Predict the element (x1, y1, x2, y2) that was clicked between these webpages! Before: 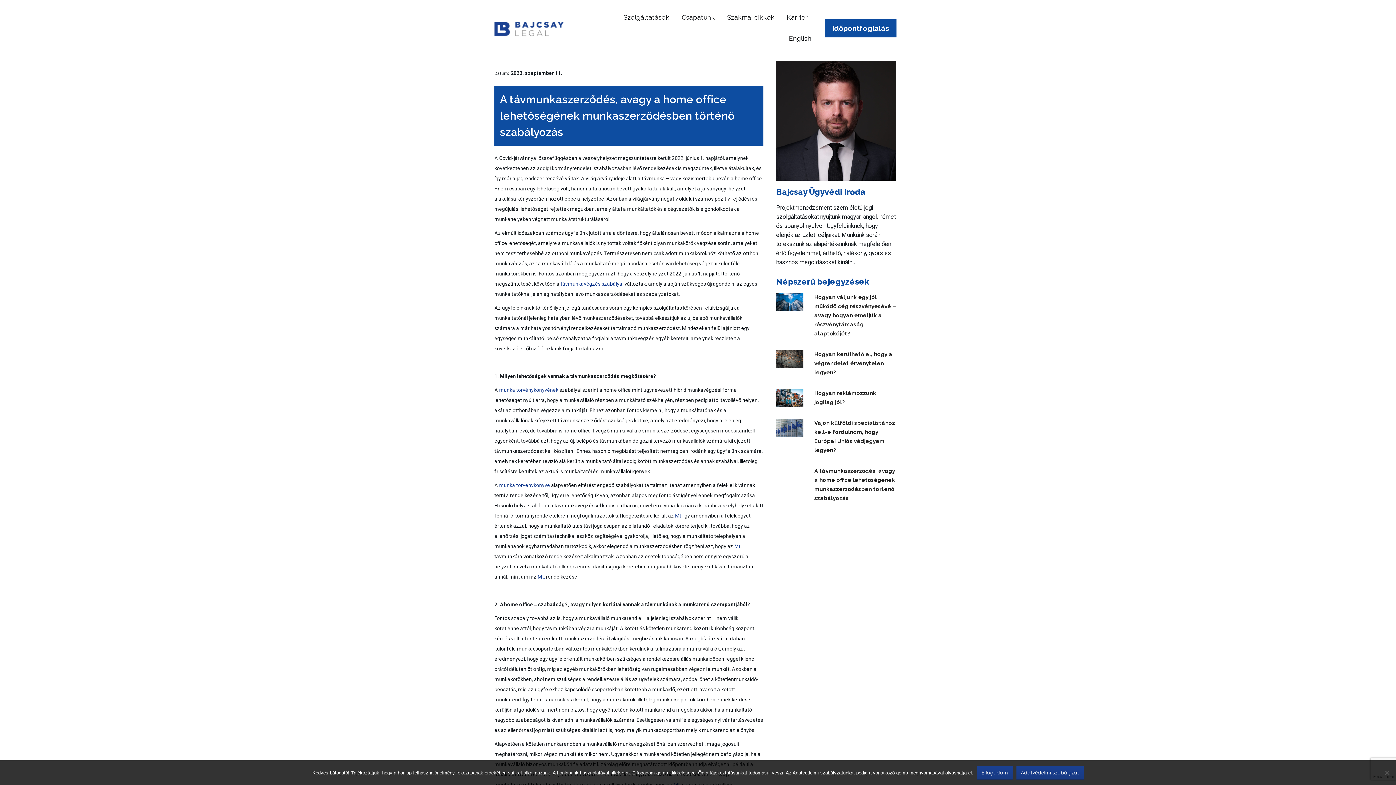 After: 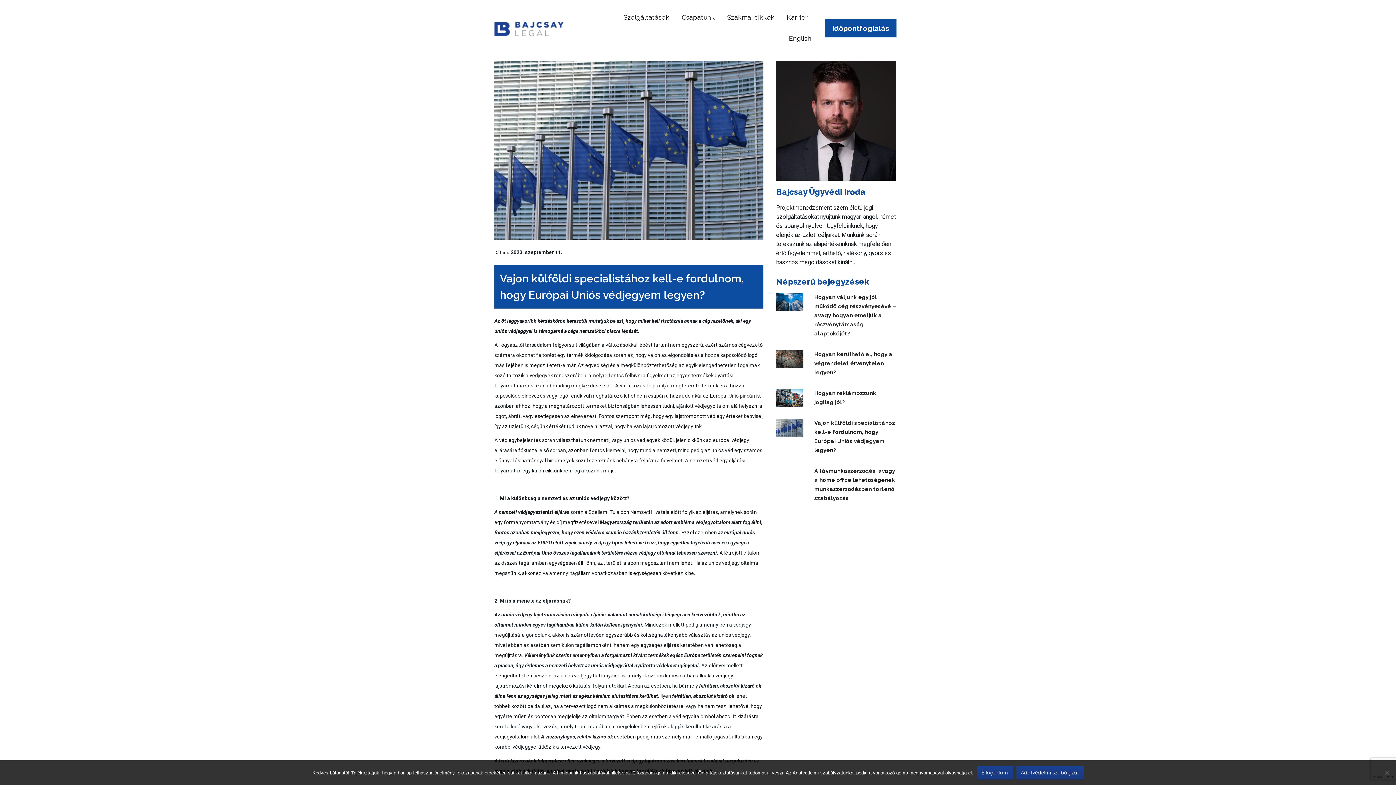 Action: bbox: (776, 418, 803, 437)